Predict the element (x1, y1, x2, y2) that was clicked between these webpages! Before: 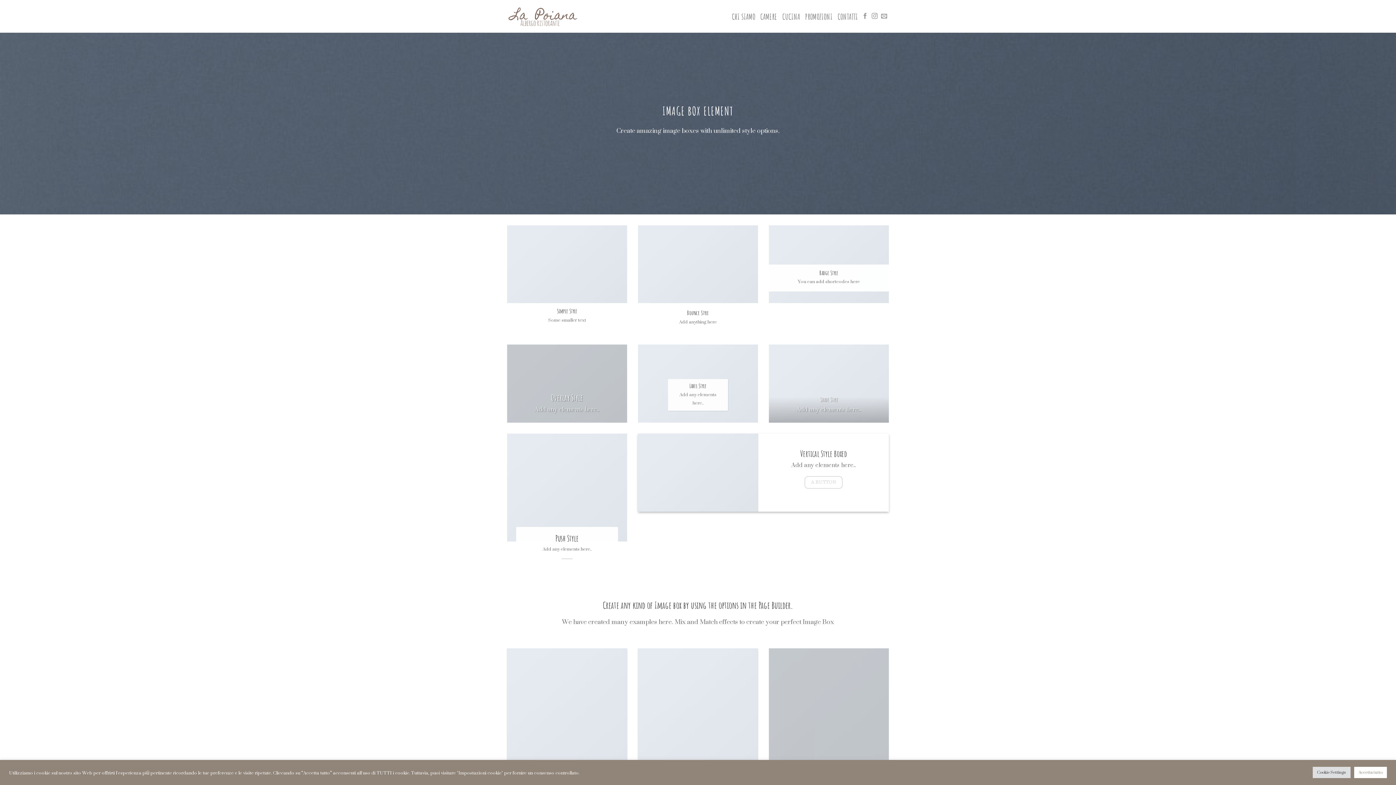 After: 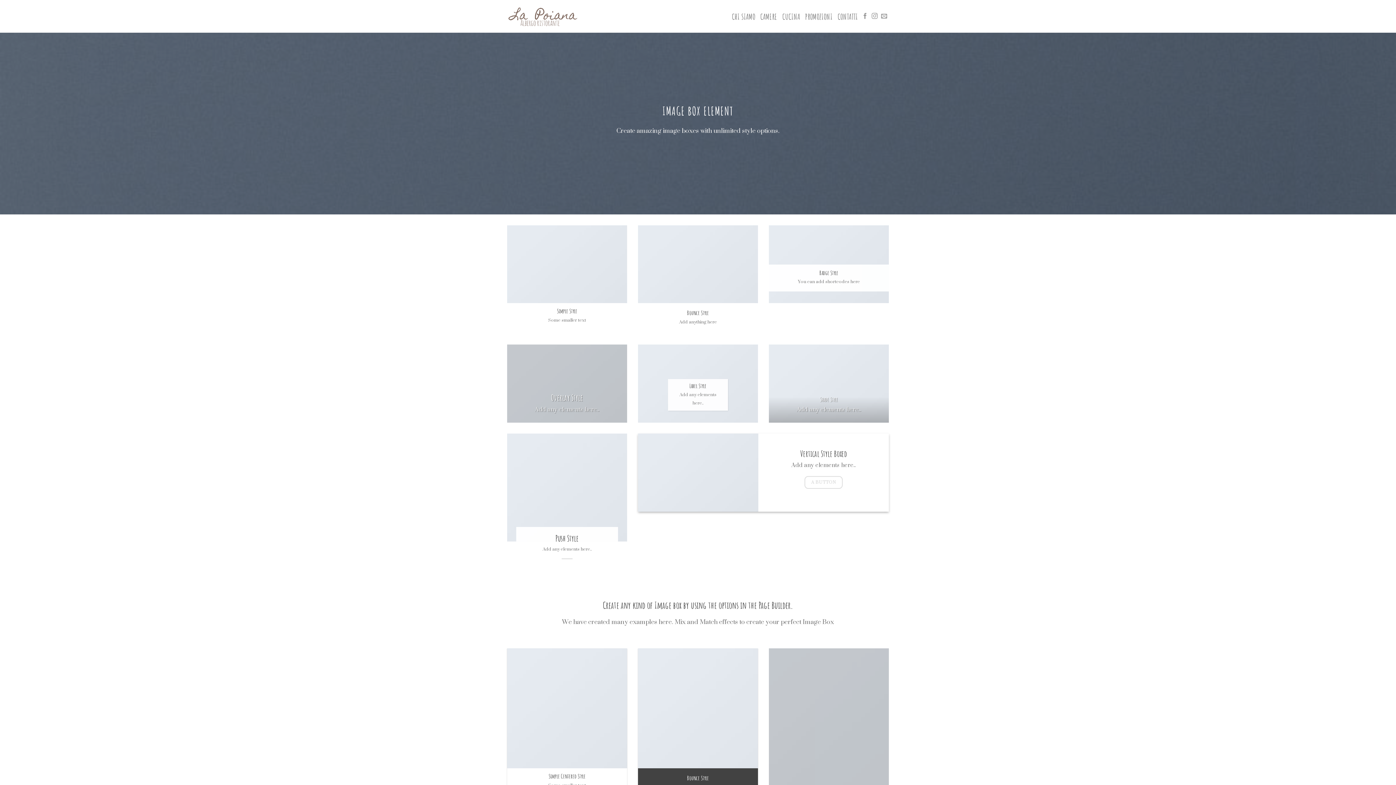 Action: label: Accetta tutto bbox: (1354, 767, 1387, 778)